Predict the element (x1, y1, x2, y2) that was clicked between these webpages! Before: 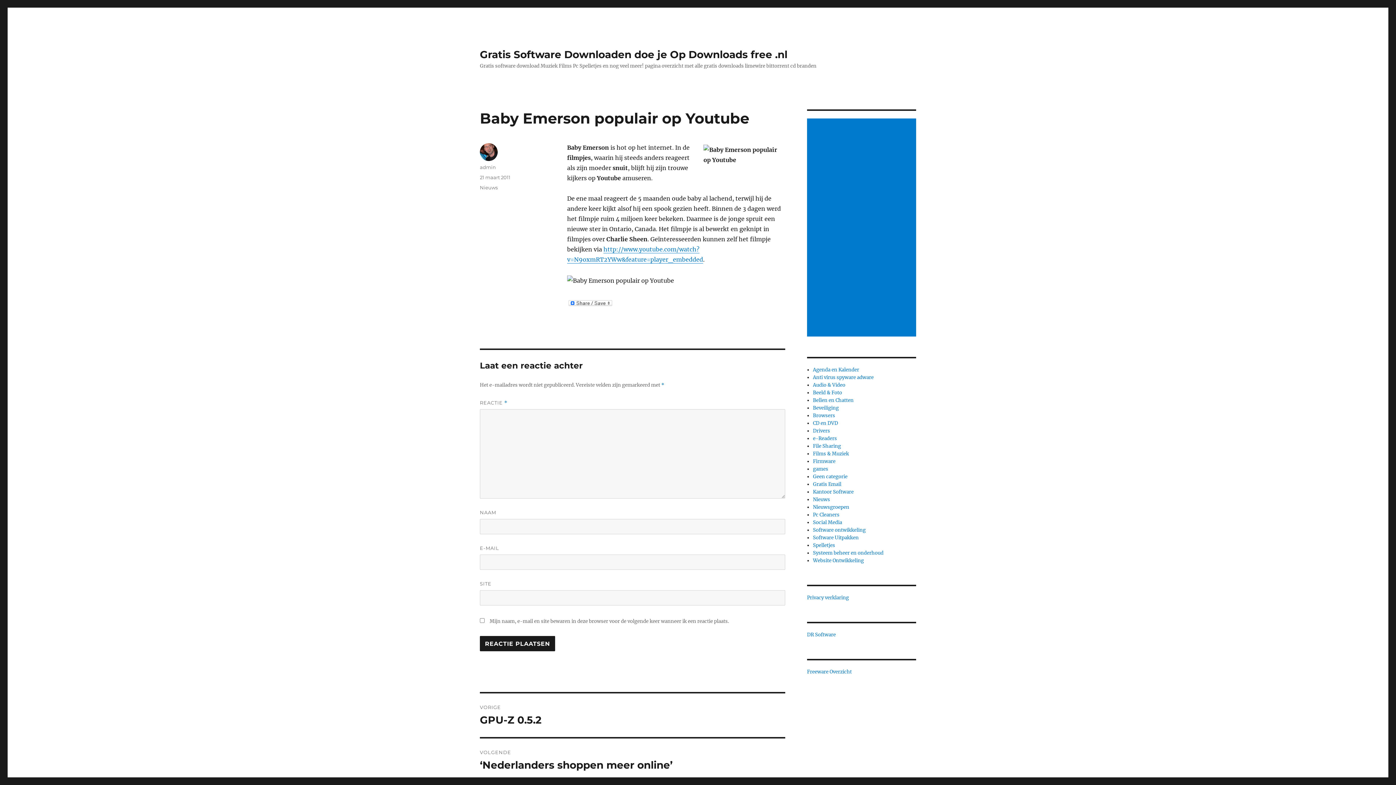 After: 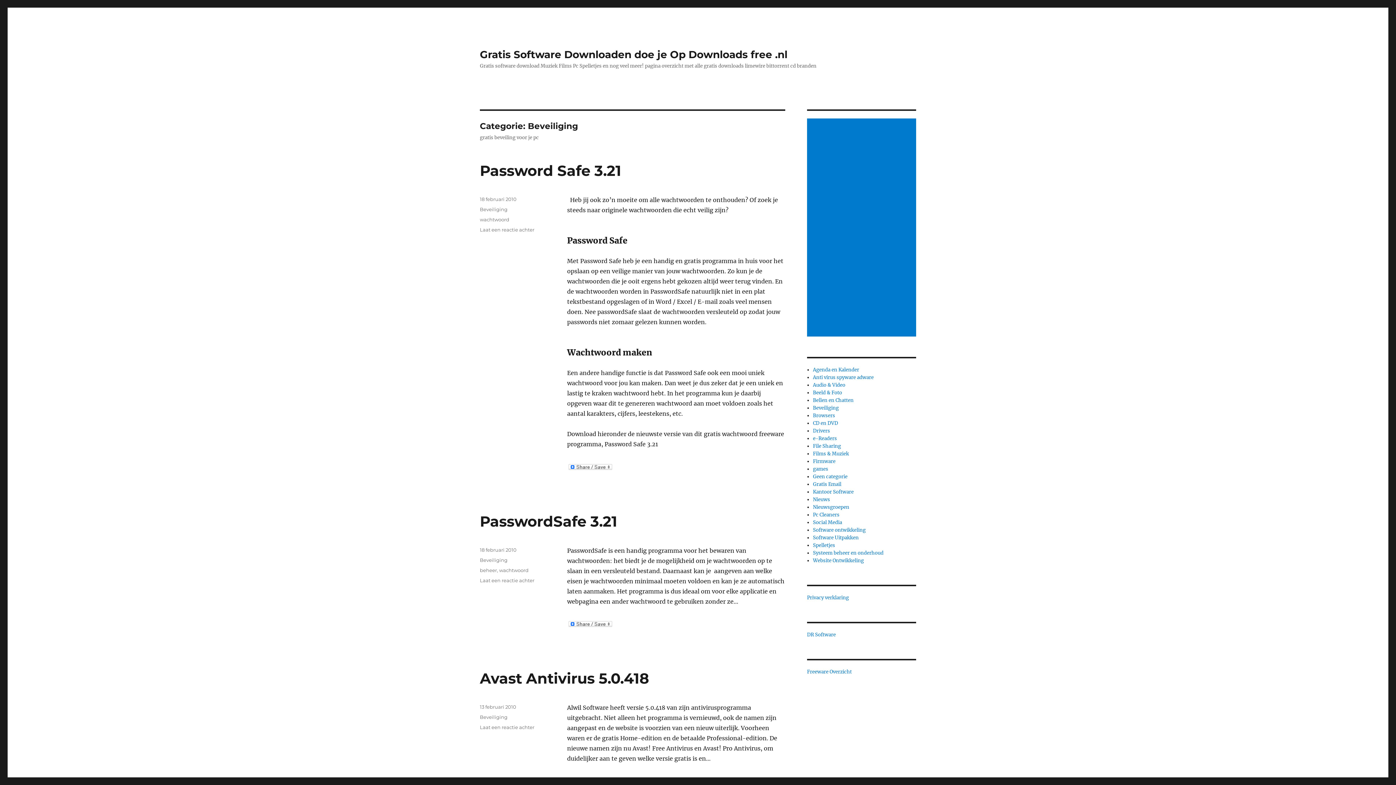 Action: bbox: (813, 405, 839, 411) label: Beveiliging